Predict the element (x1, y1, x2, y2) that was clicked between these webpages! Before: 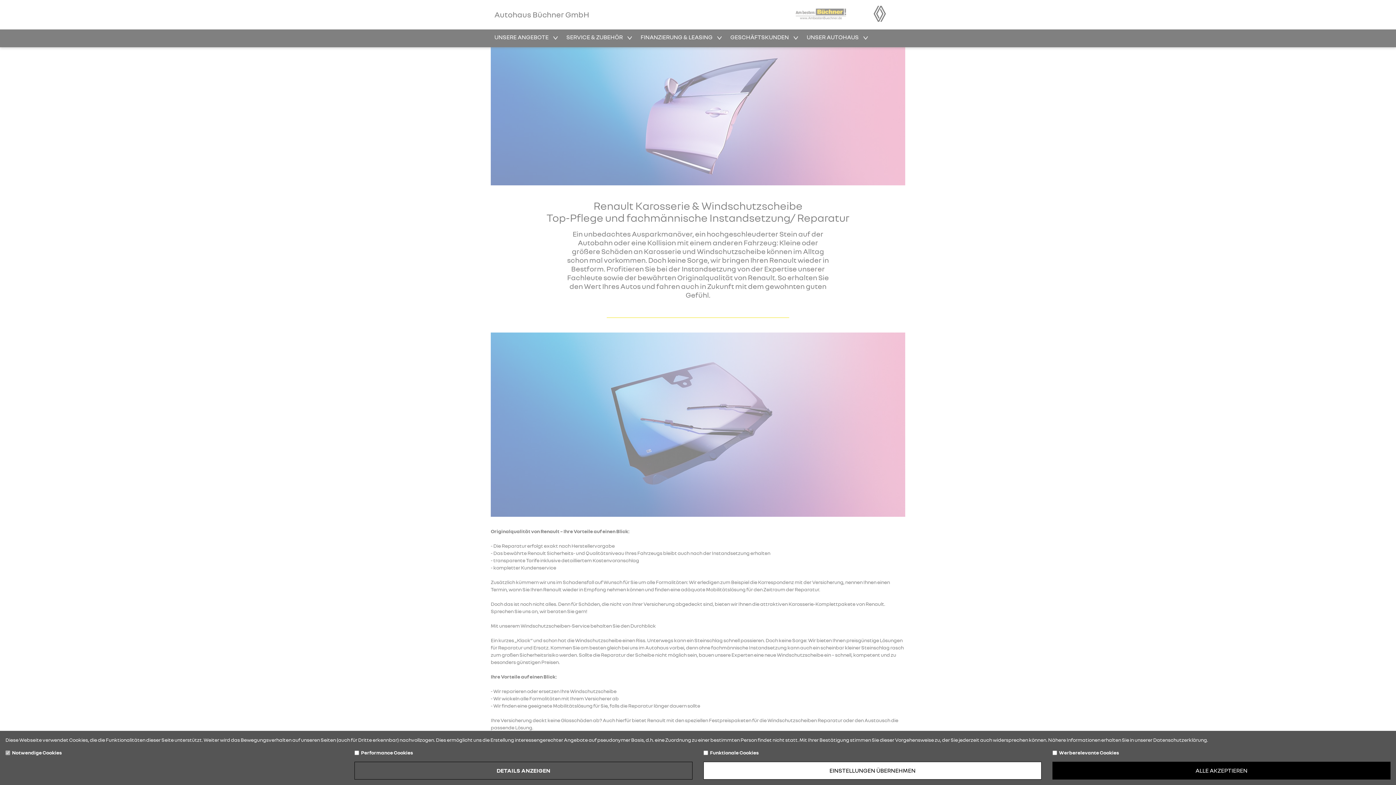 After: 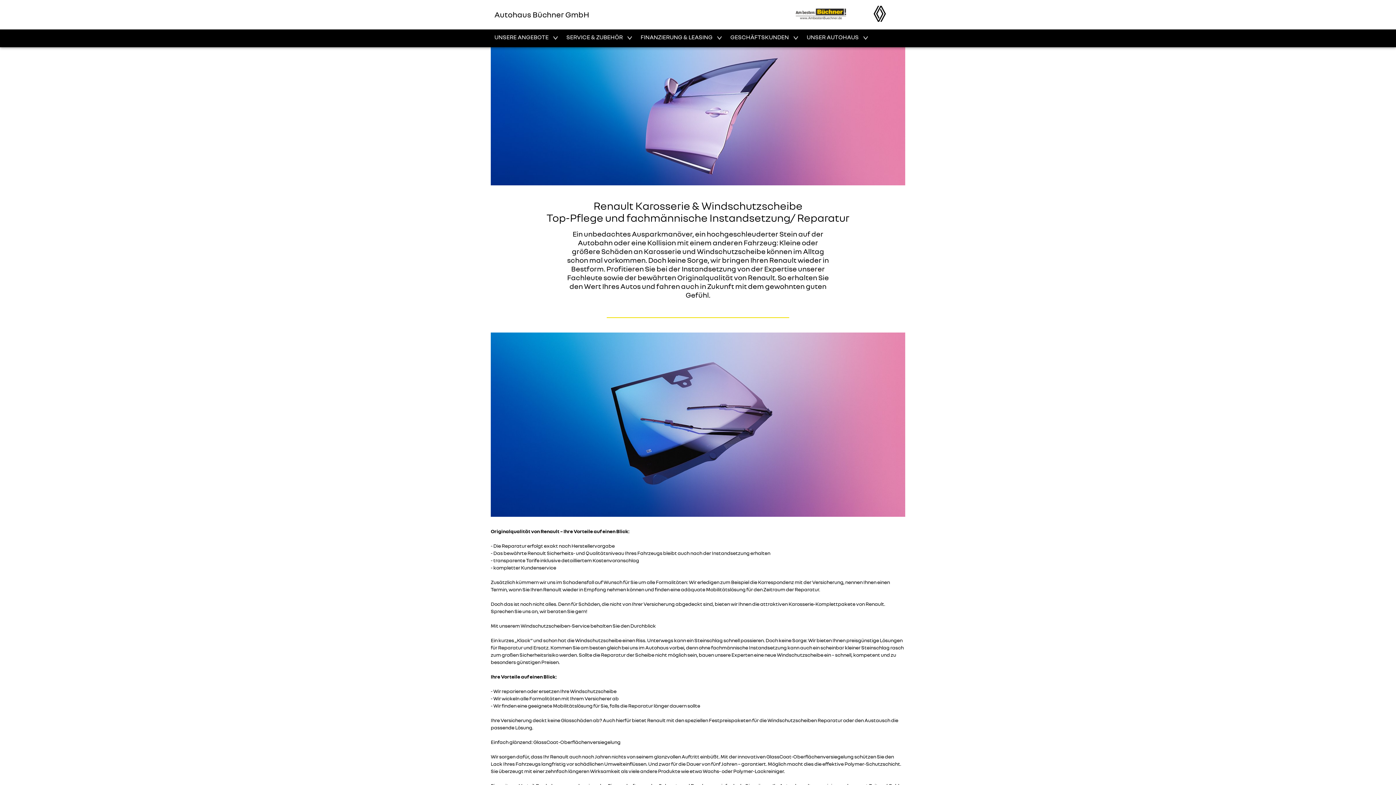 Action: bbox: (1052, 762, 1390, 780) label: ALLE AKZEPTIEREN